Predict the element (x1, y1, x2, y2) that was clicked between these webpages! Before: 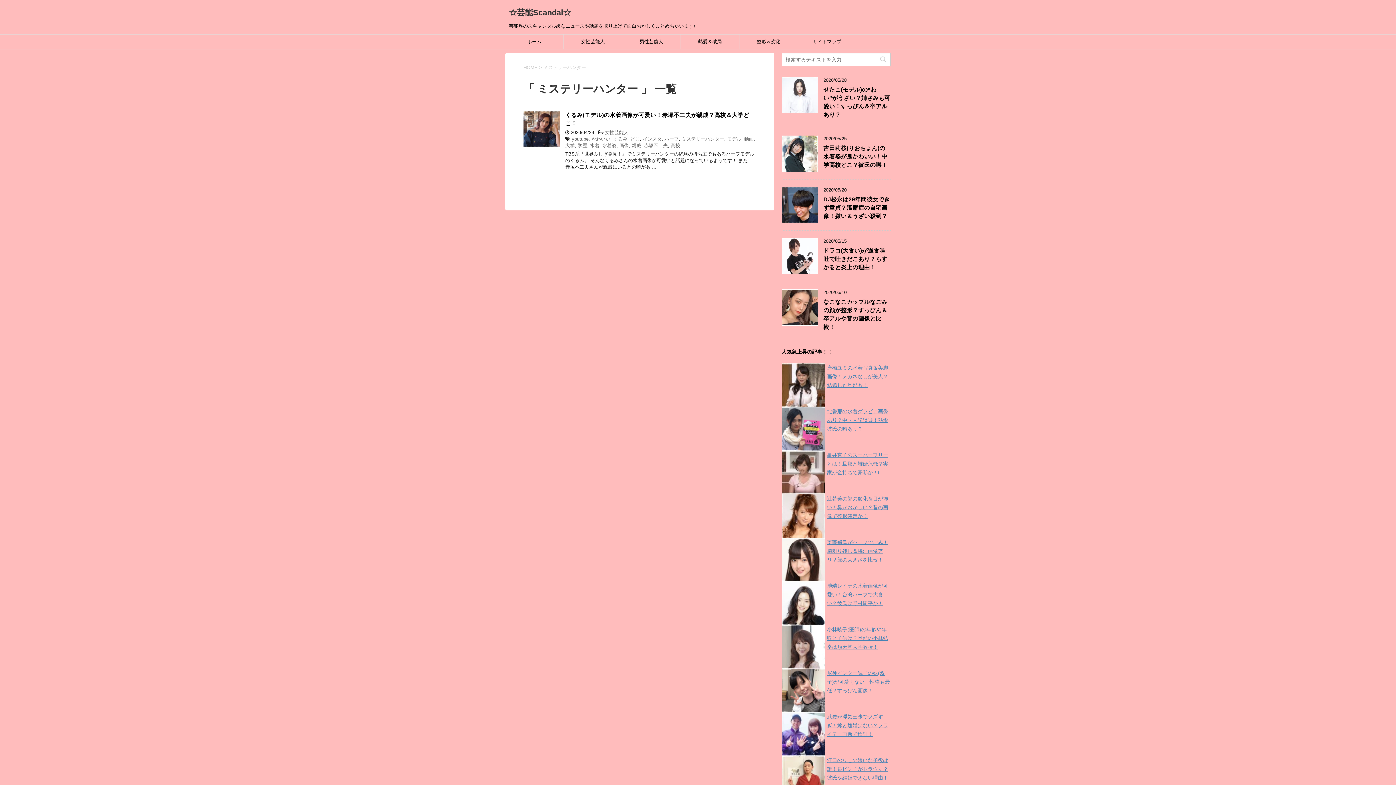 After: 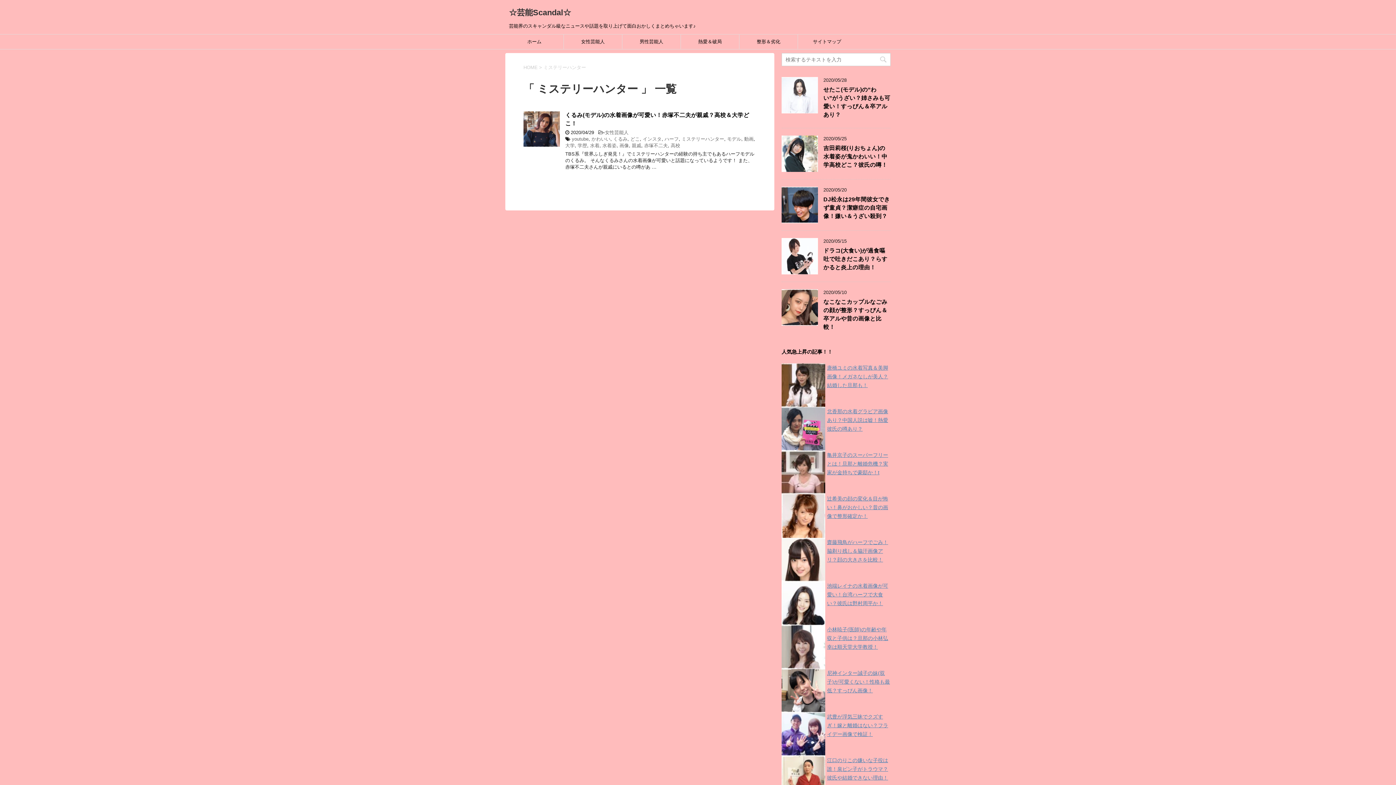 Action: bbox: (681, 136, 724, 141) label: ミステリーハンター